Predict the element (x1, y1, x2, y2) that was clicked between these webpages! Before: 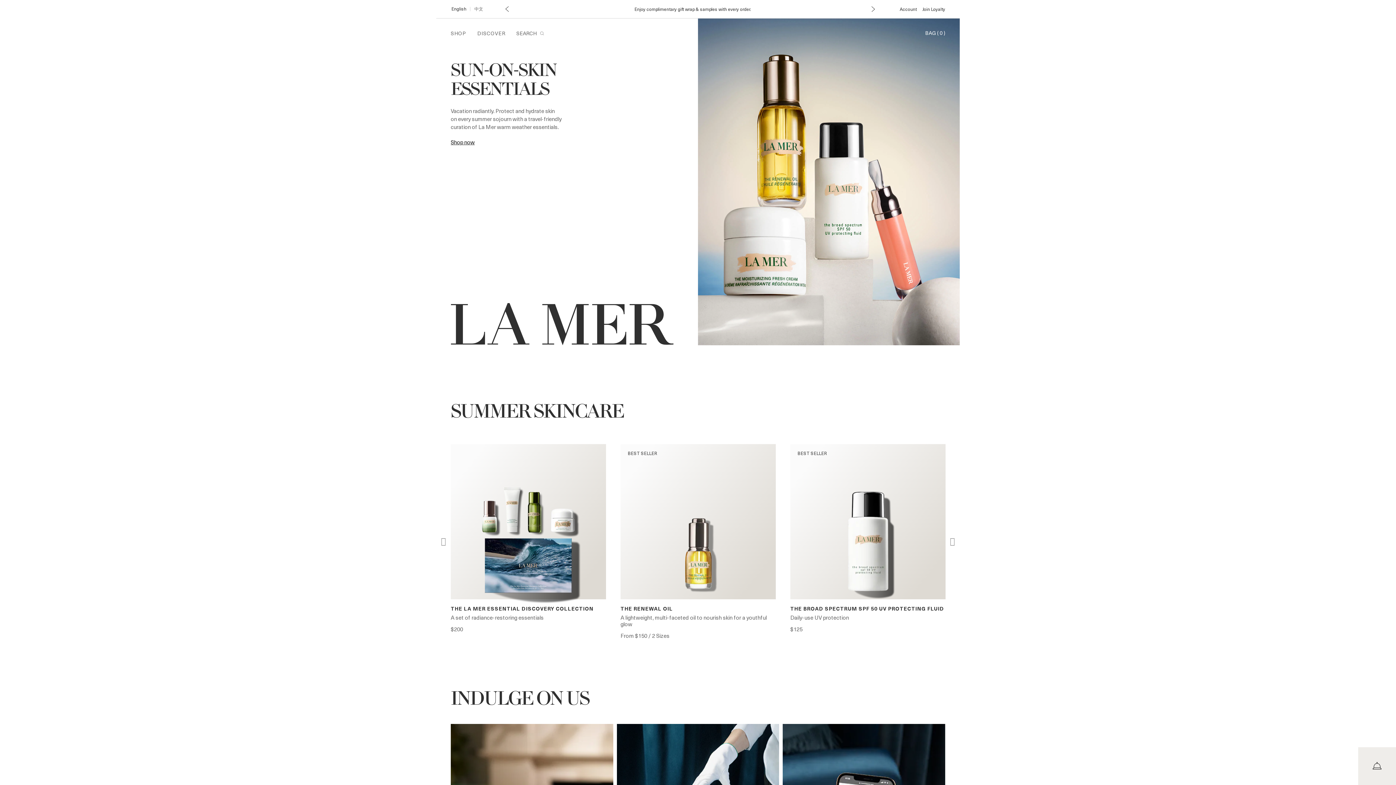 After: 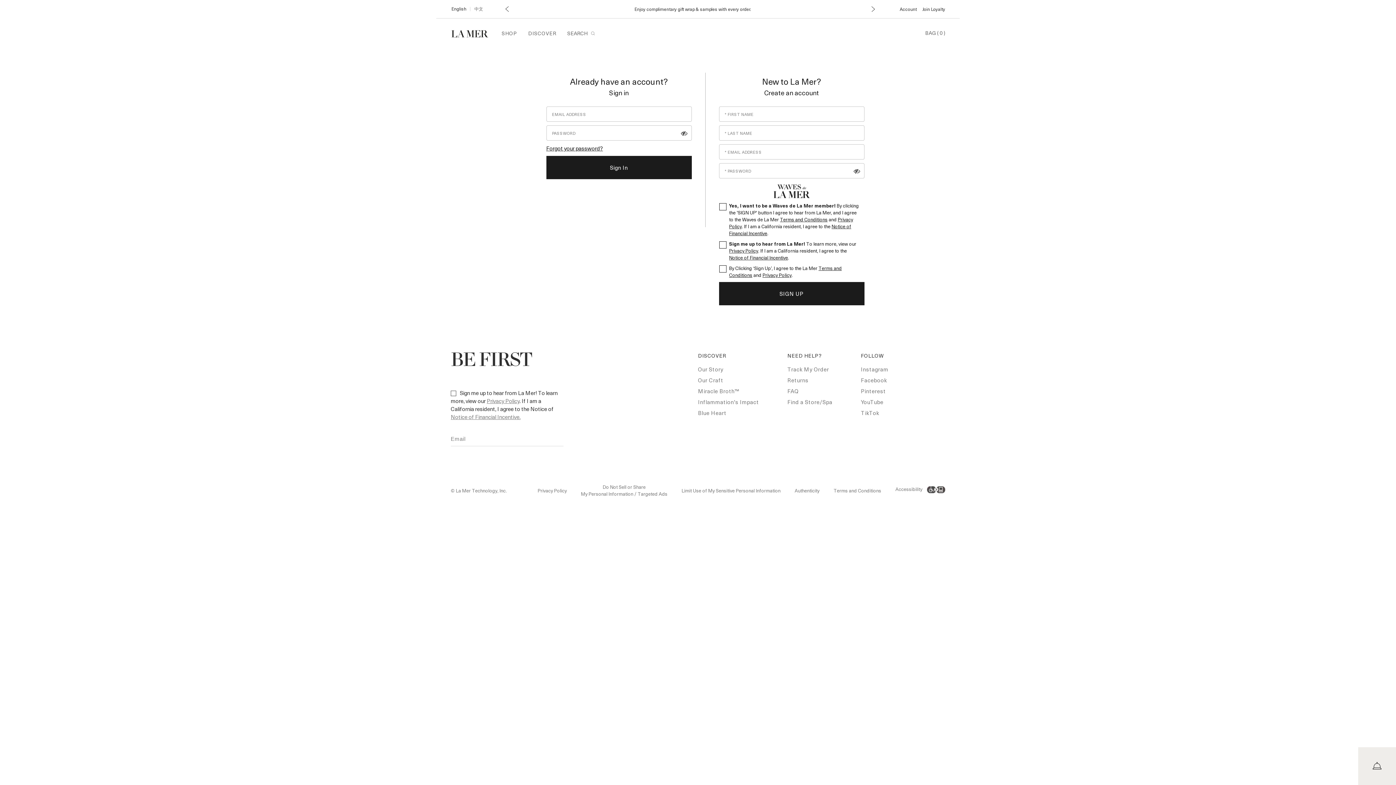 Action: bbox: (900, 5, 917, 13) label: Account